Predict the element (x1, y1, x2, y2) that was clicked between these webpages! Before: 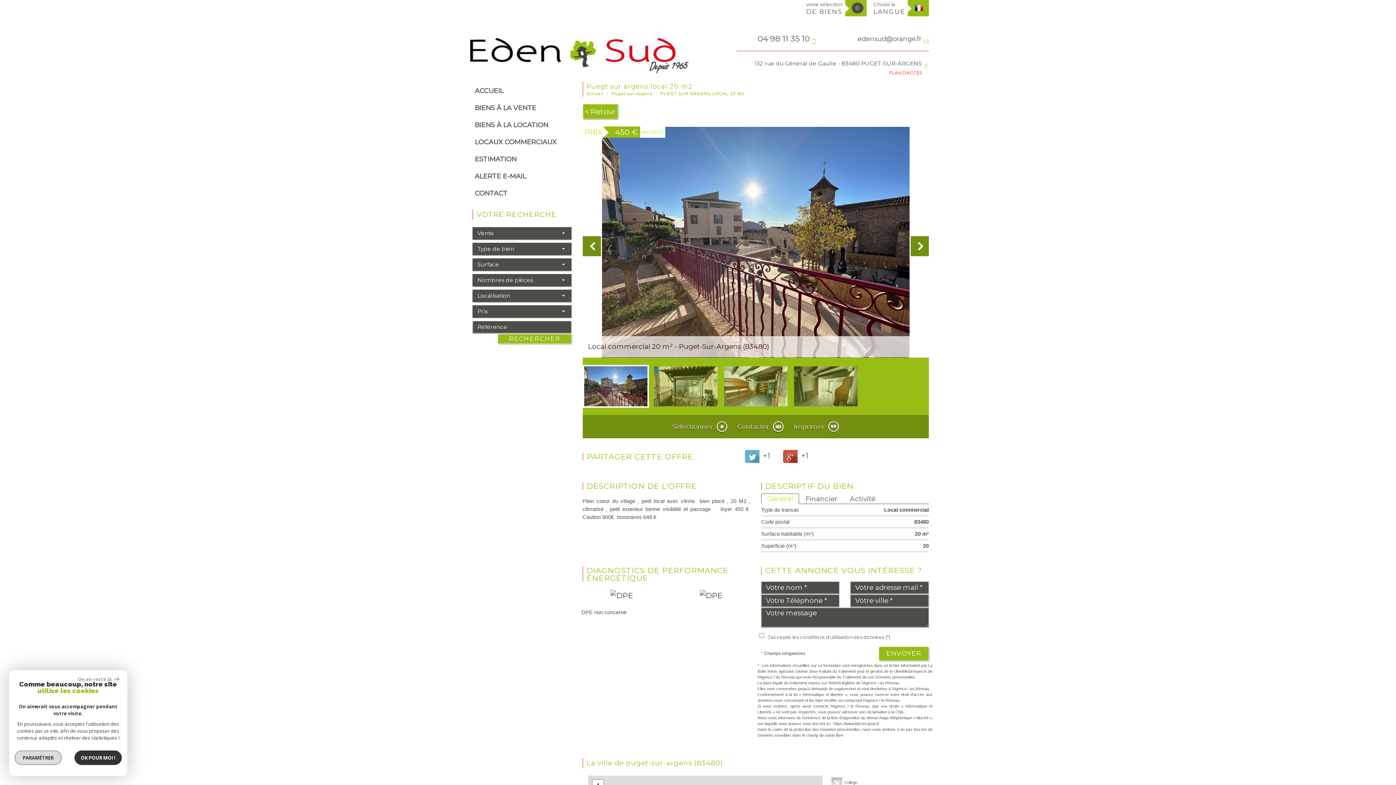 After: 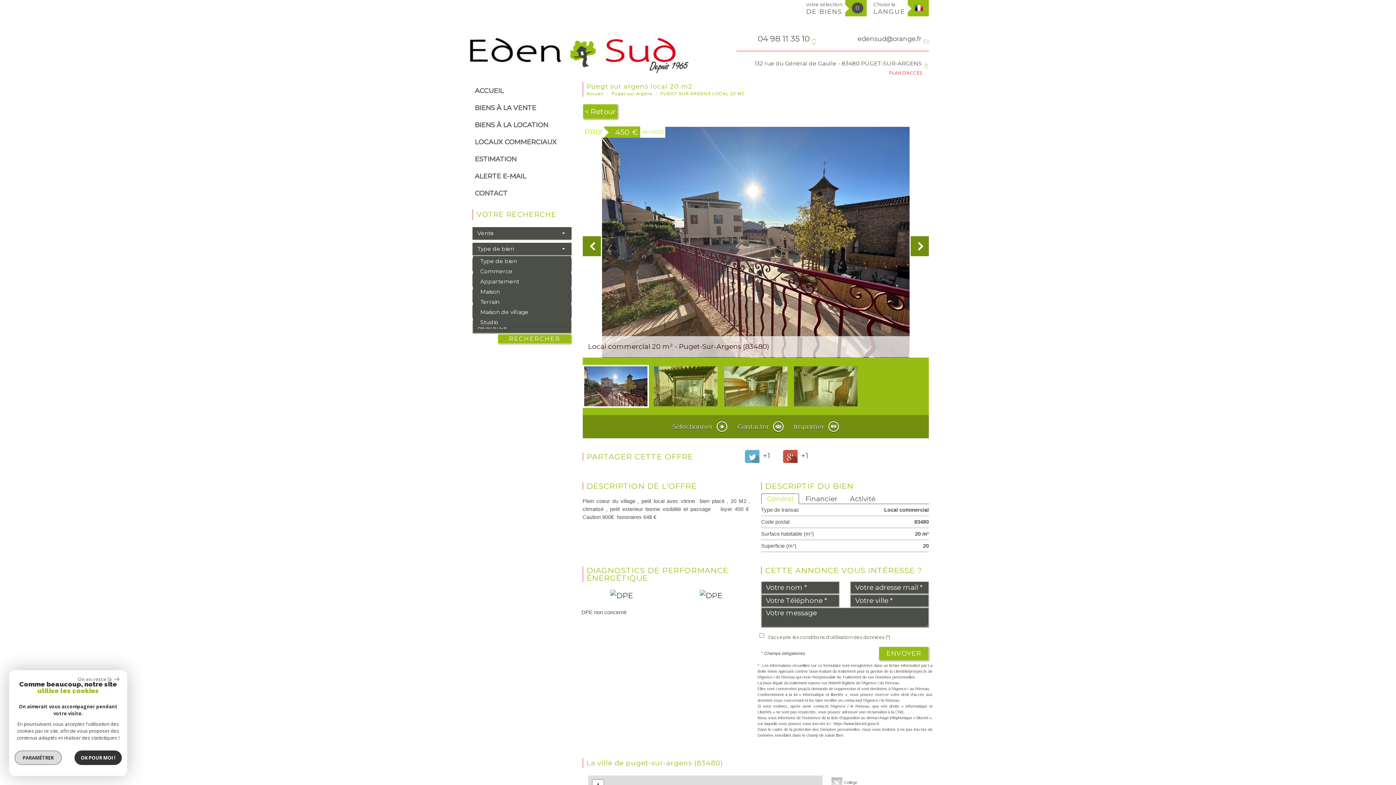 Action: label: Type de bien
  bbox: (477, 243, 567, 254)